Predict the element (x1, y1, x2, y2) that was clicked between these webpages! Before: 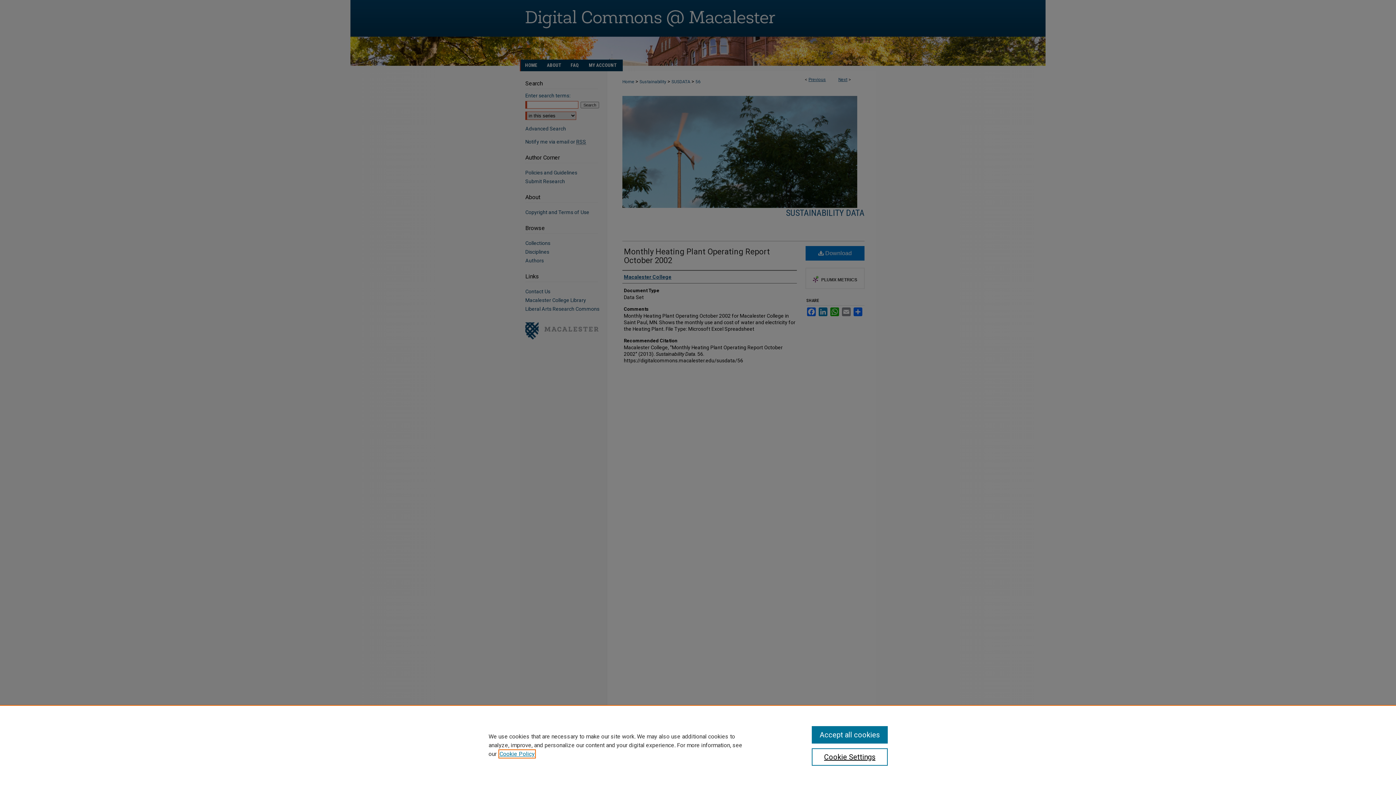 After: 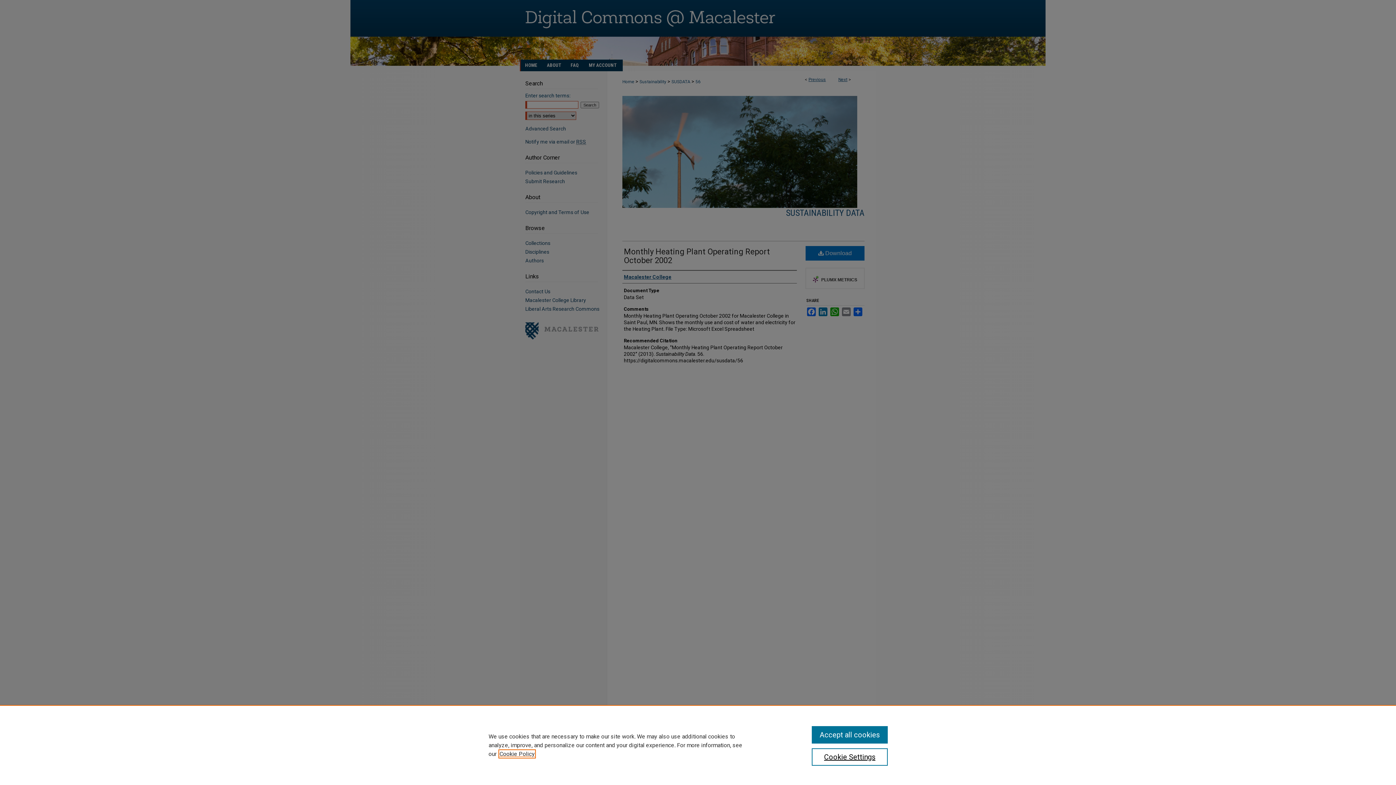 Action: bbox: (499, 750, 534, 757) label: , opens in a new tab